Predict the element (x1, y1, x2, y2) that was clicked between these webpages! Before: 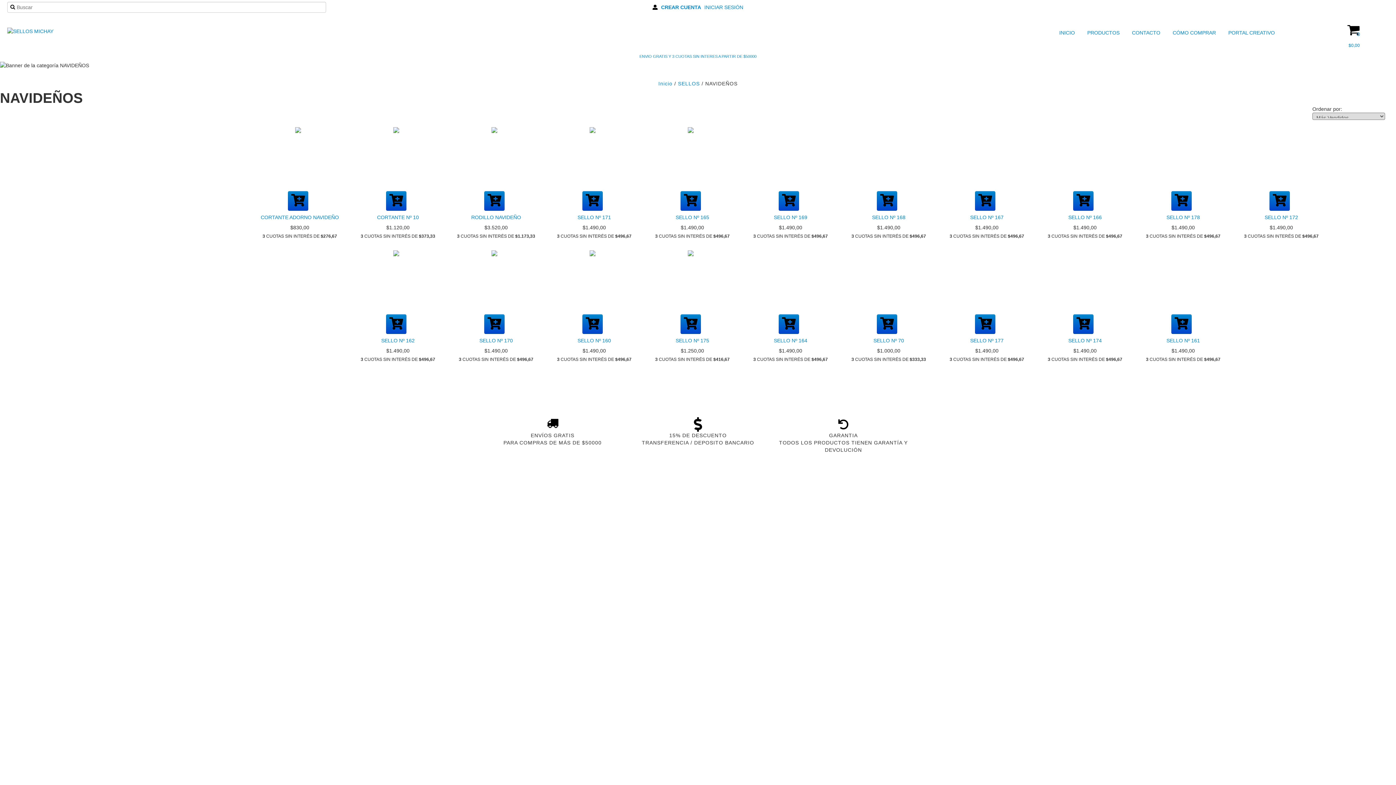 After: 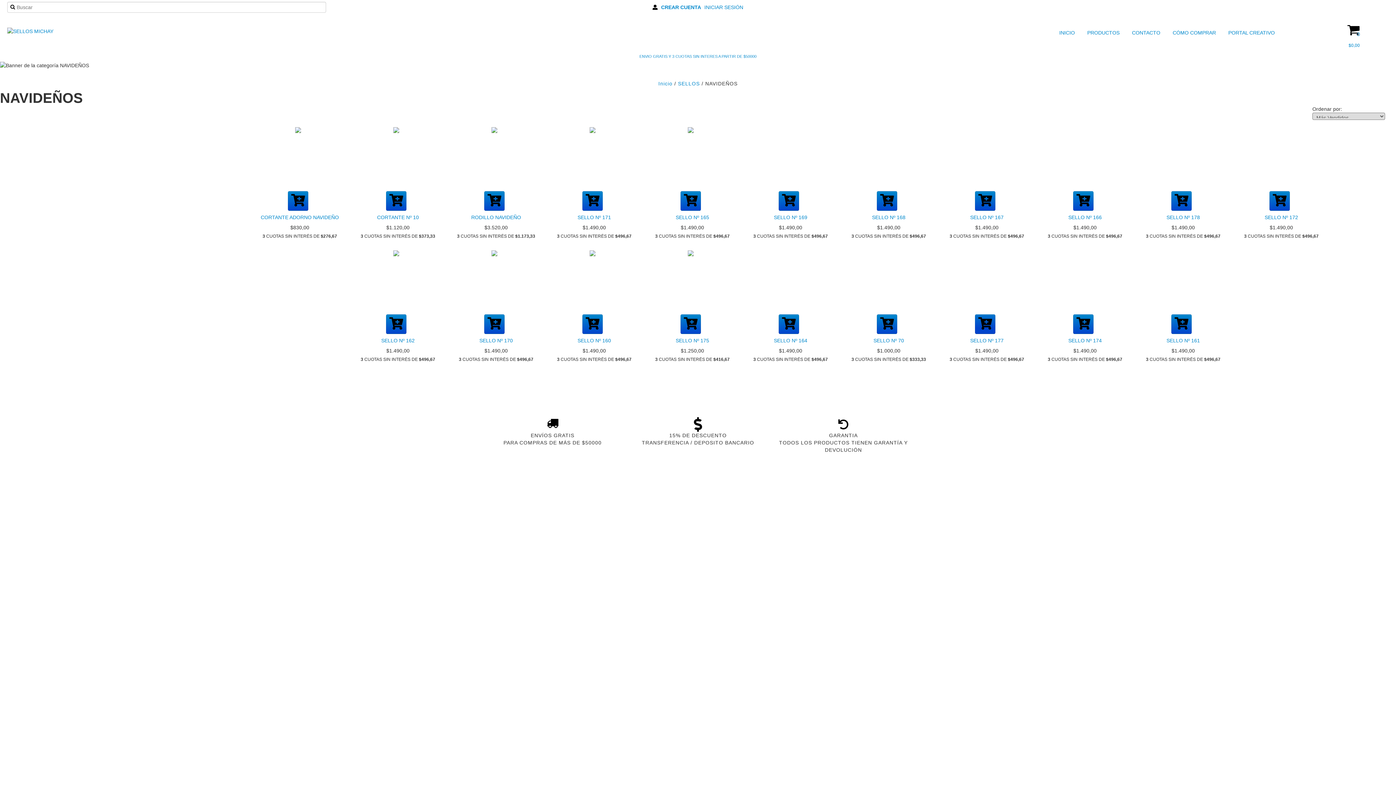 Action: bbox: (975, 314, 995, 334) label: Compra rápida de SELLO Nº 177